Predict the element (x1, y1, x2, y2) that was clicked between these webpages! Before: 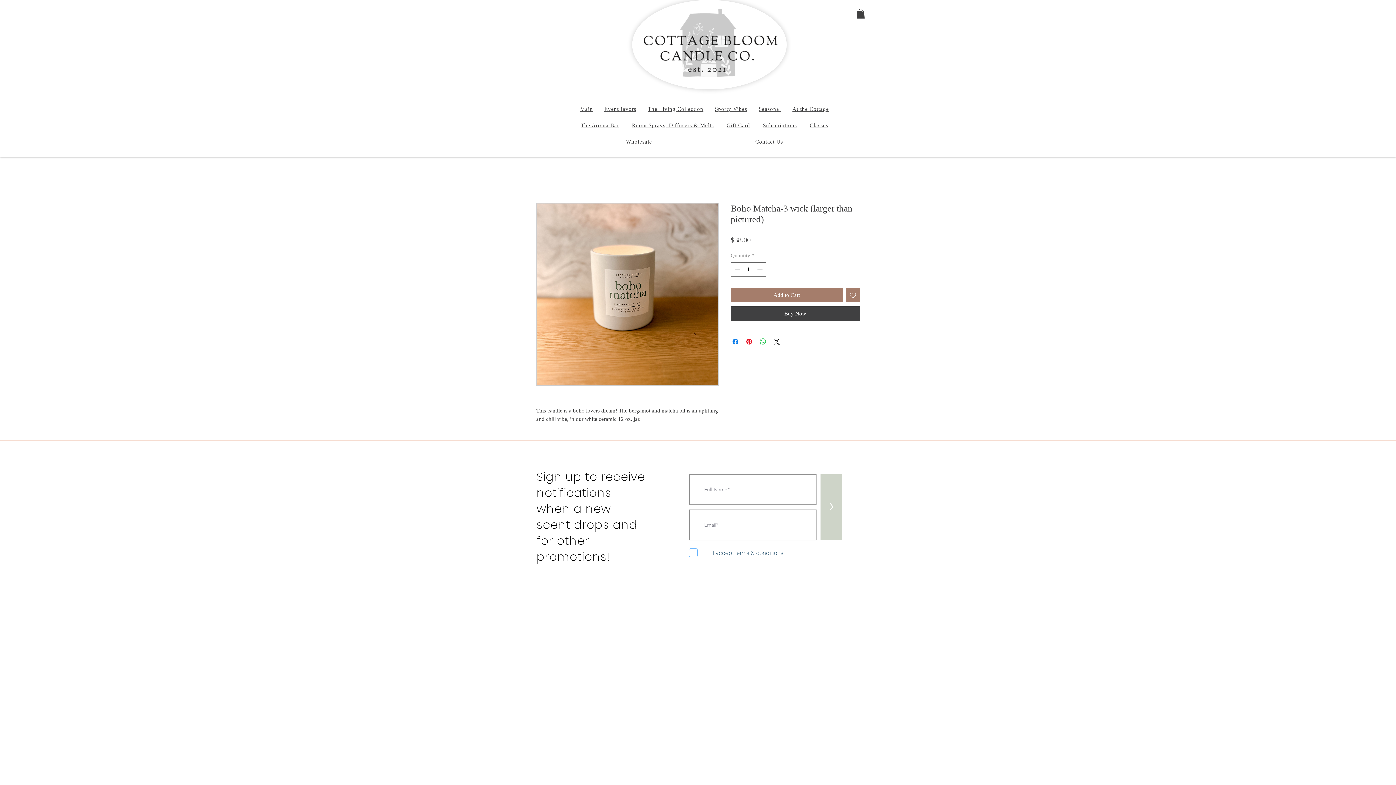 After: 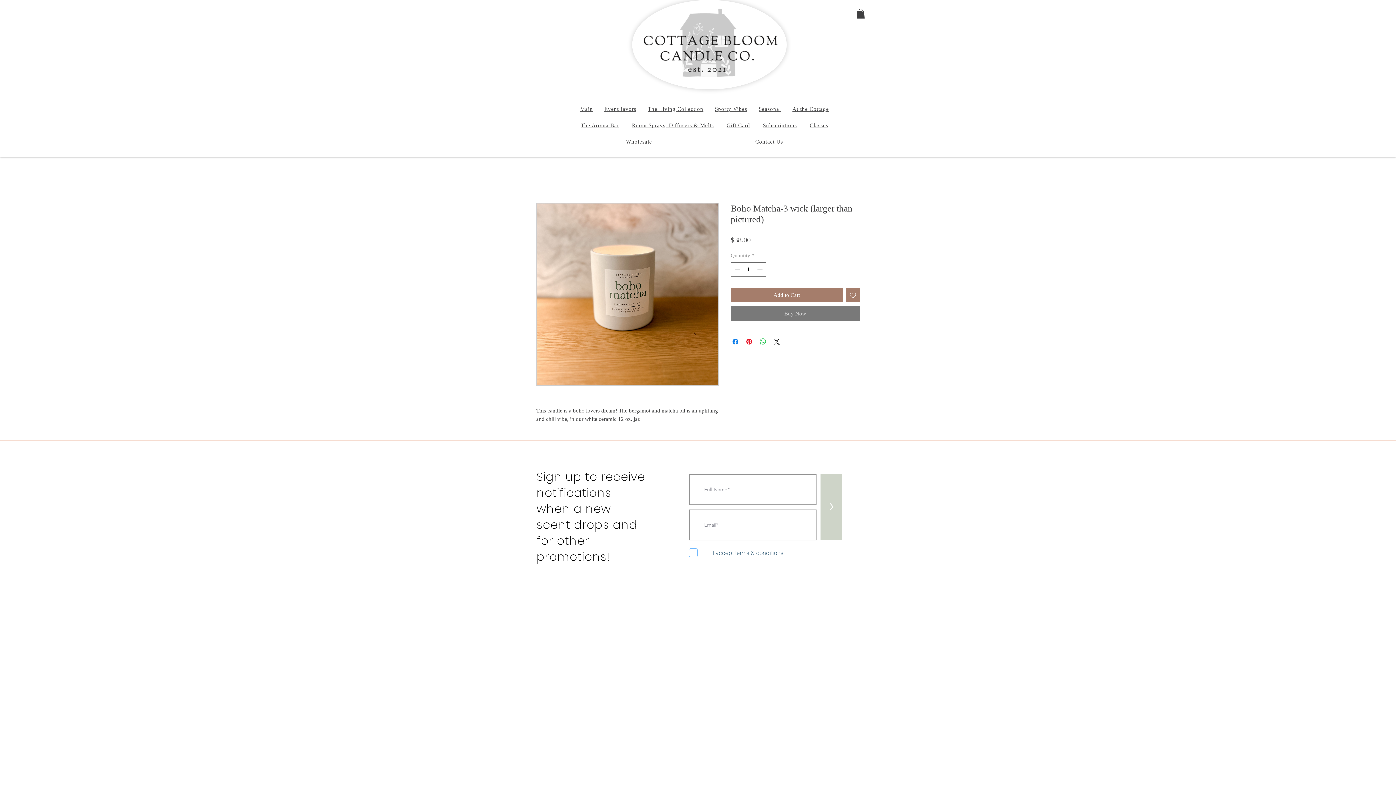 Action: label: Buy Now bbox: (730, 306, 860, 321)